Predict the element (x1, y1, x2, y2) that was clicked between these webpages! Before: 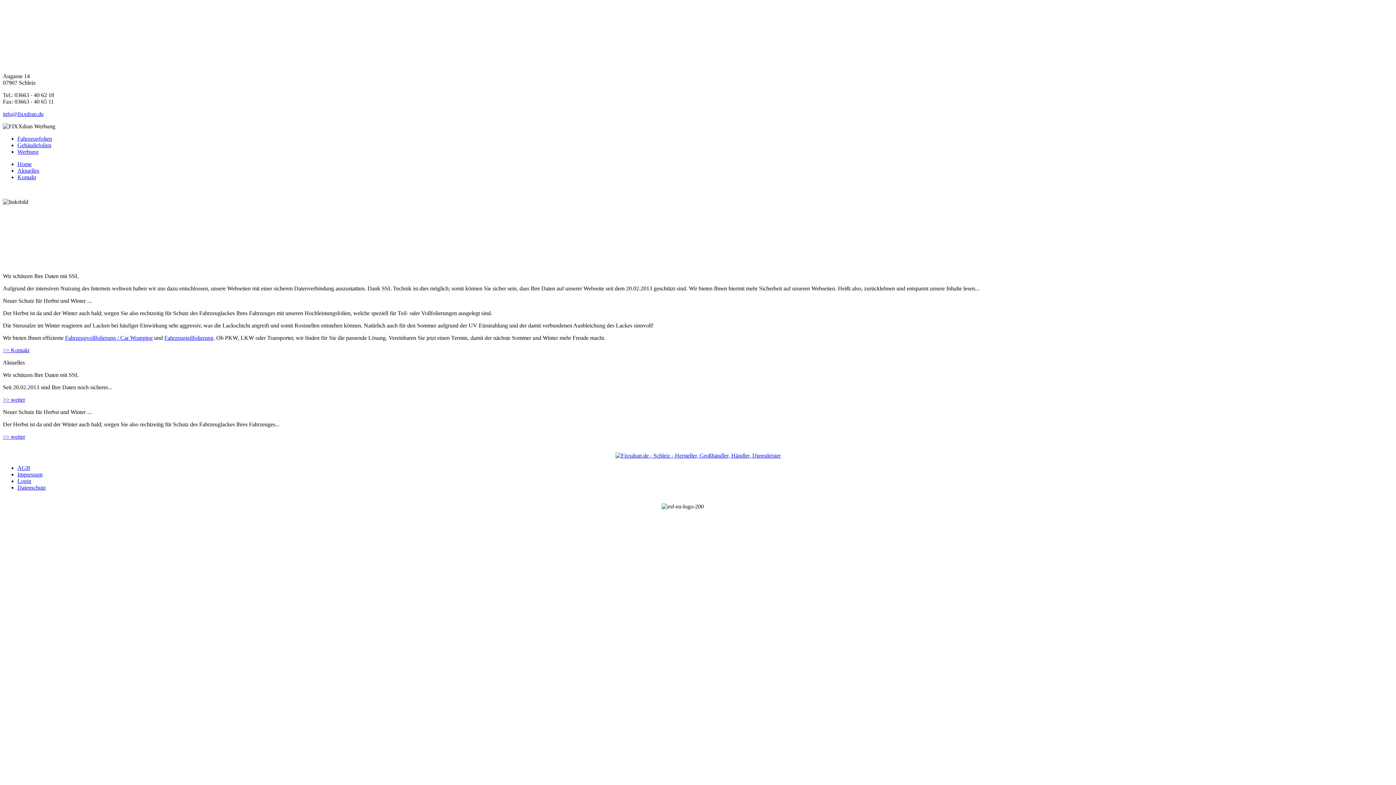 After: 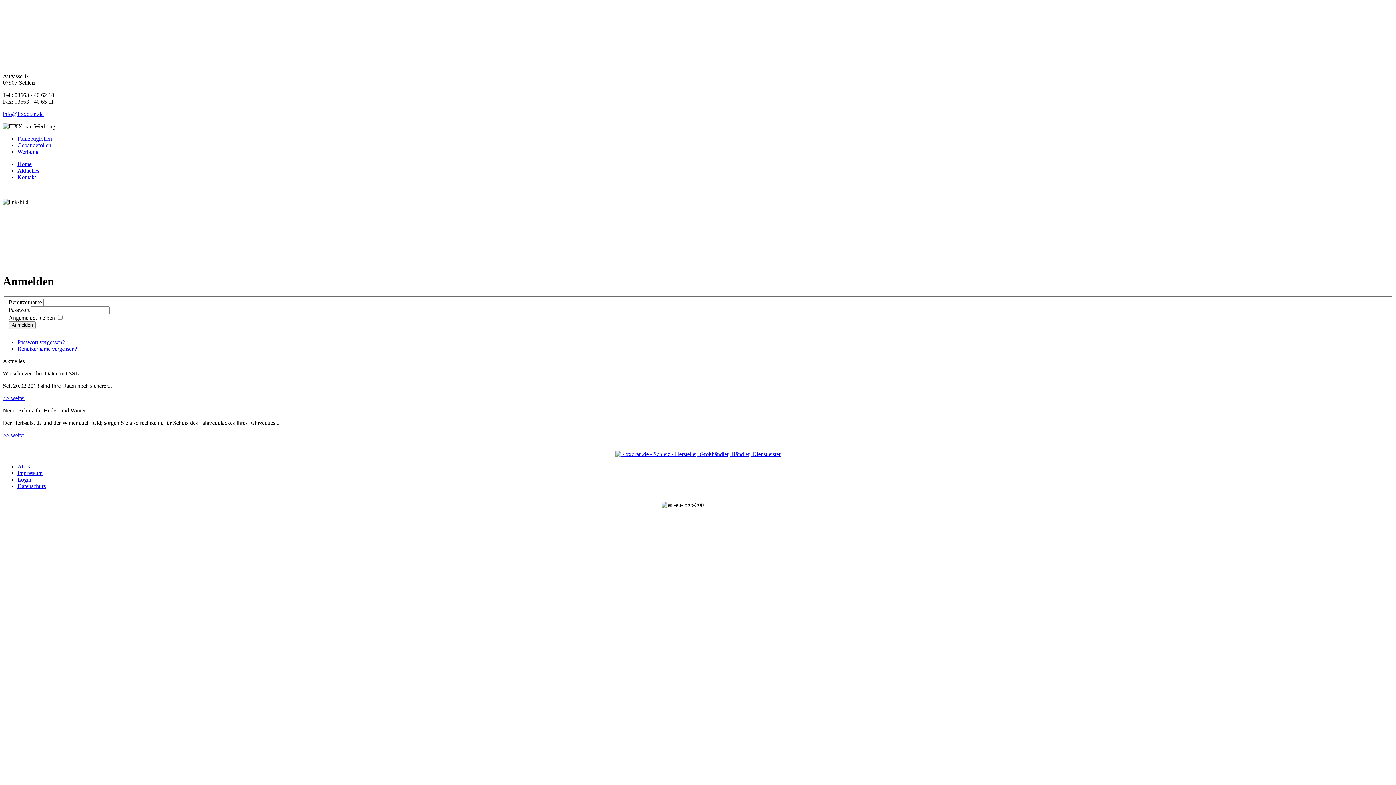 Action: bbox: (17, 478, 31, 484) label: Login